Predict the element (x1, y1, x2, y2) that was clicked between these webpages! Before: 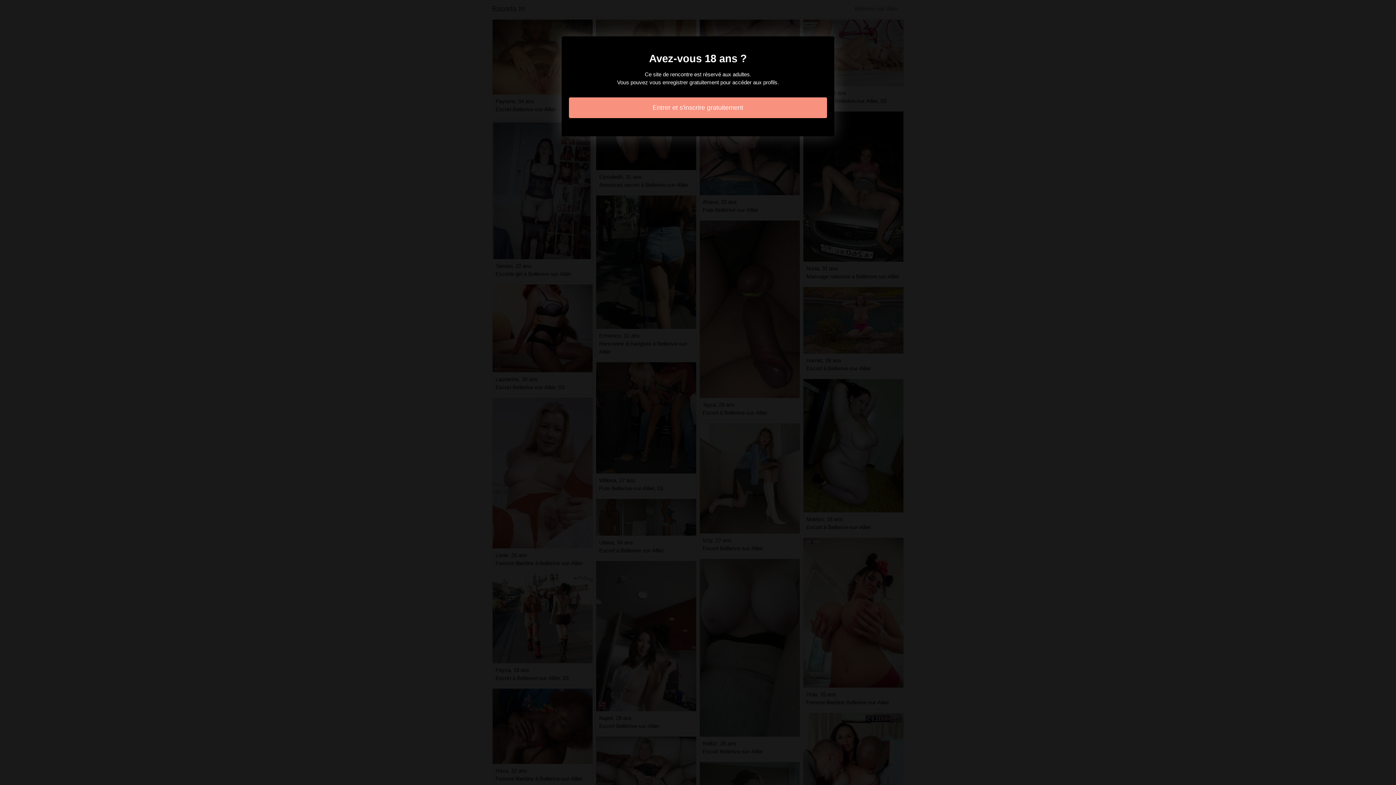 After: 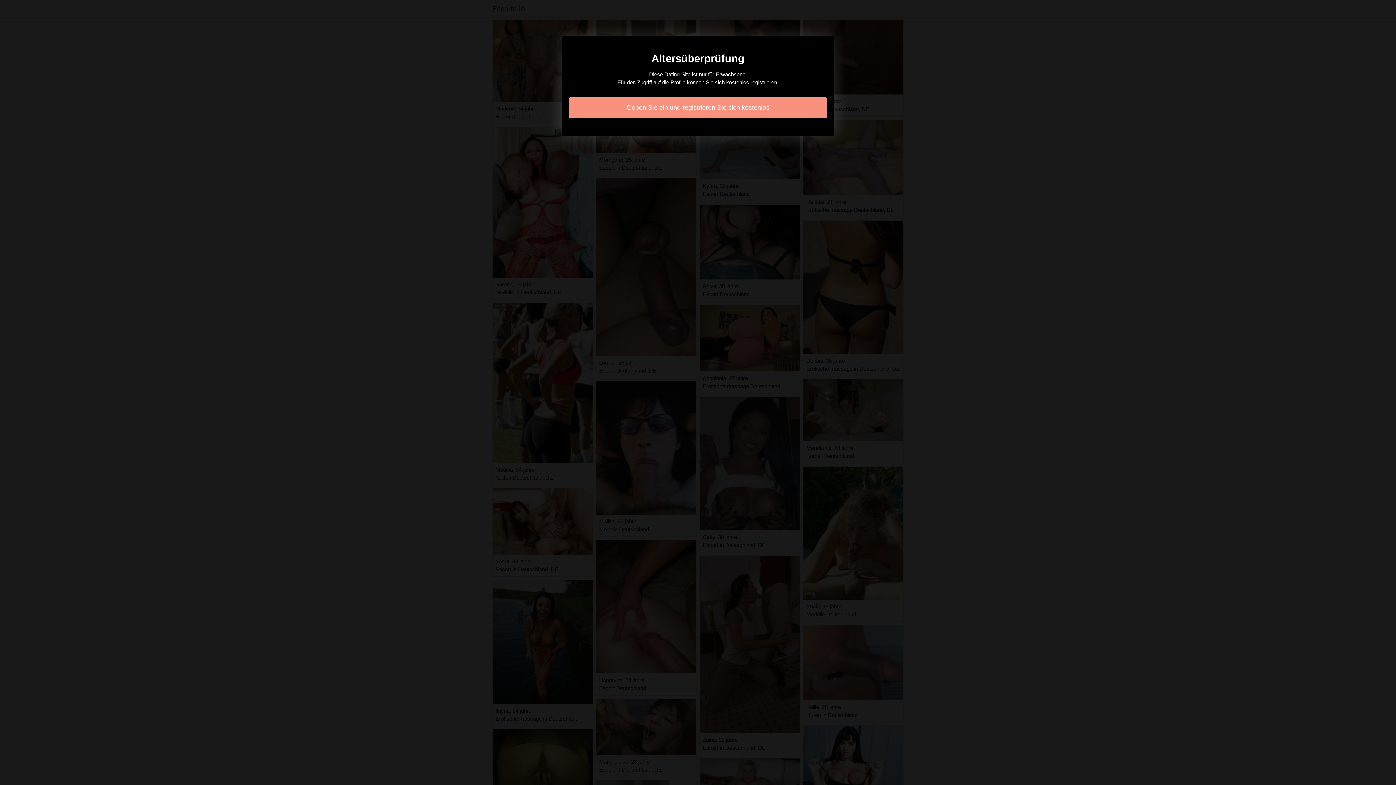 Action: label: Entrer et s'inscrire gratuitement bbox: (569, 97, 827, 118)